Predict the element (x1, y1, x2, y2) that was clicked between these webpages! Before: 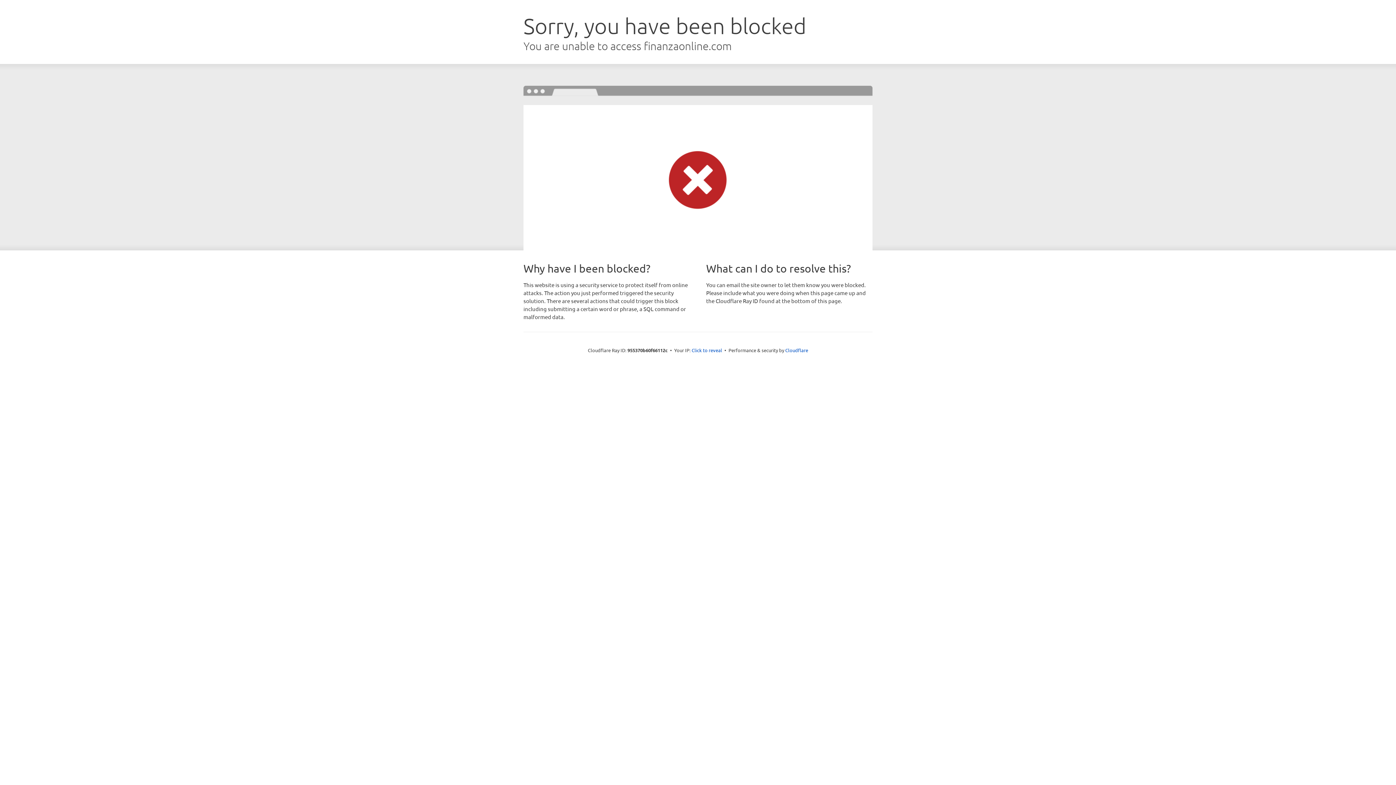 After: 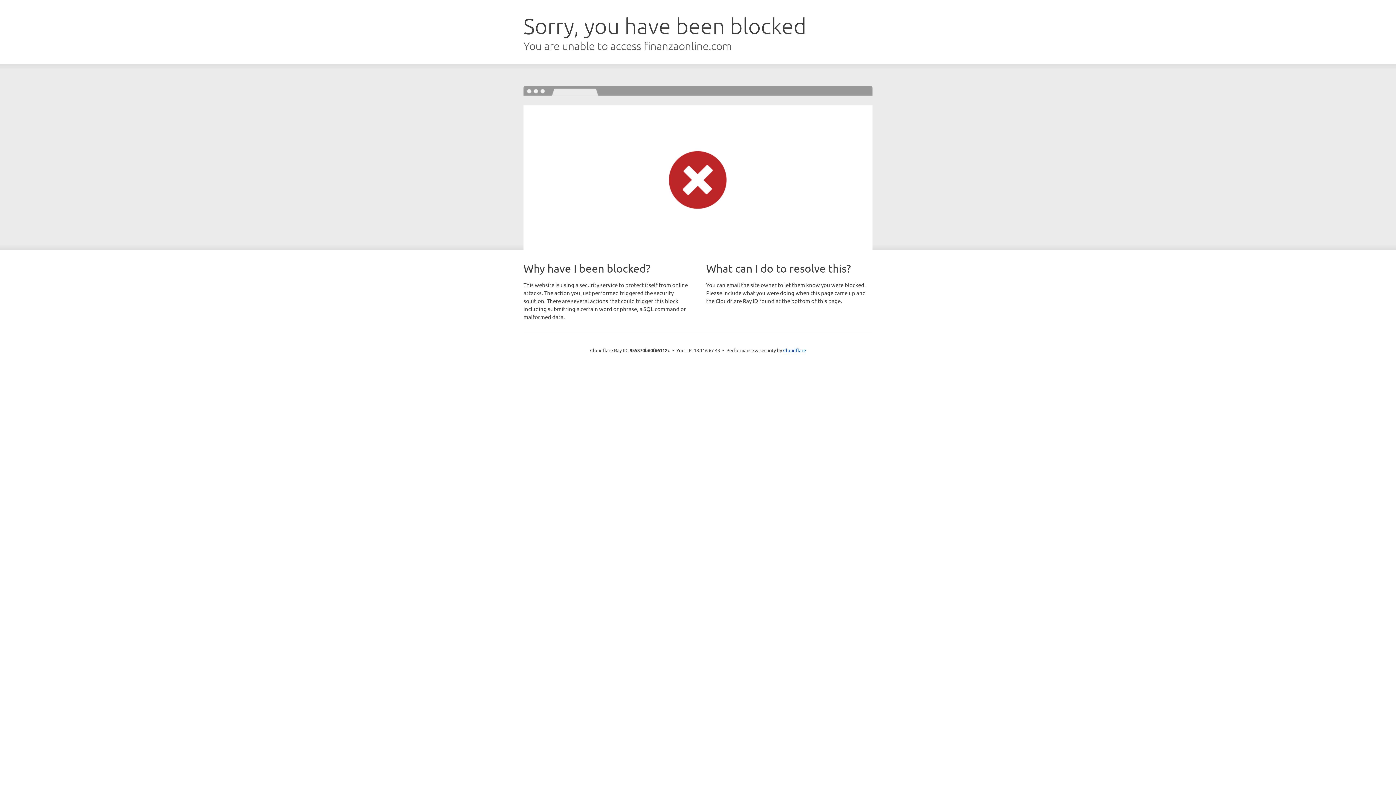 Action: label: Click to reveal bbox: (691, 346, 722, 353)